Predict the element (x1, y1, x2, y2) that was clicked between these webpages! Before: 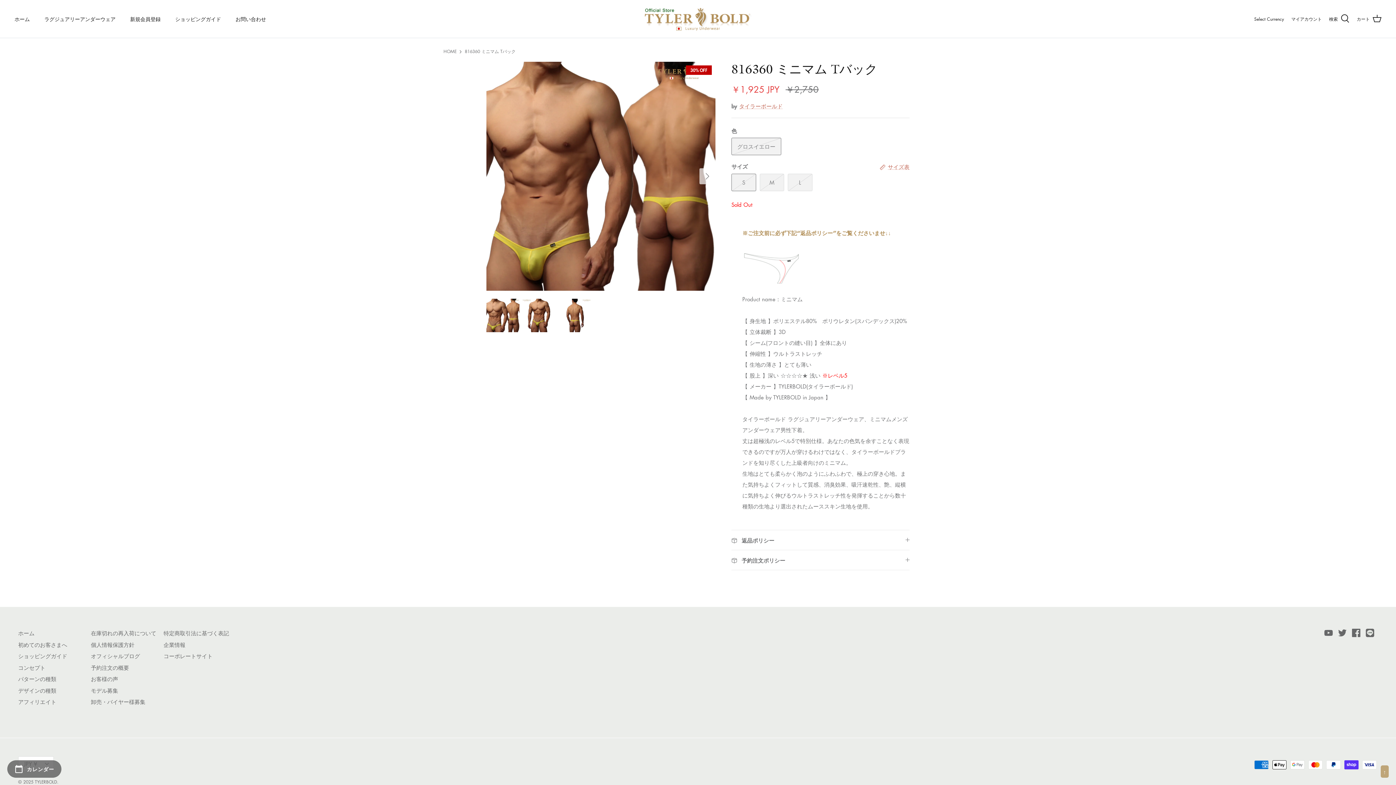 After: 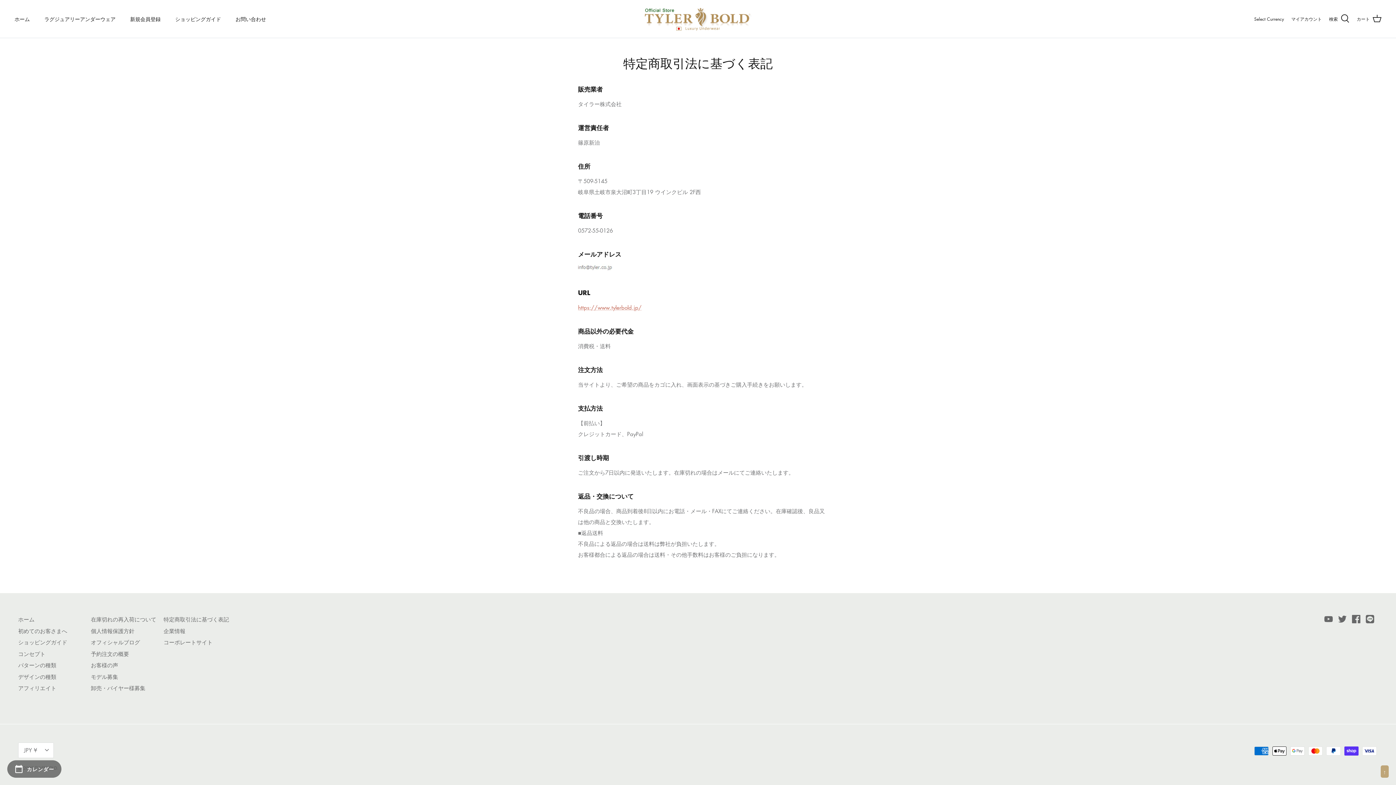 Action: bbox: (163, 629, 229, 637) label: 特定商取引法に基づく表記